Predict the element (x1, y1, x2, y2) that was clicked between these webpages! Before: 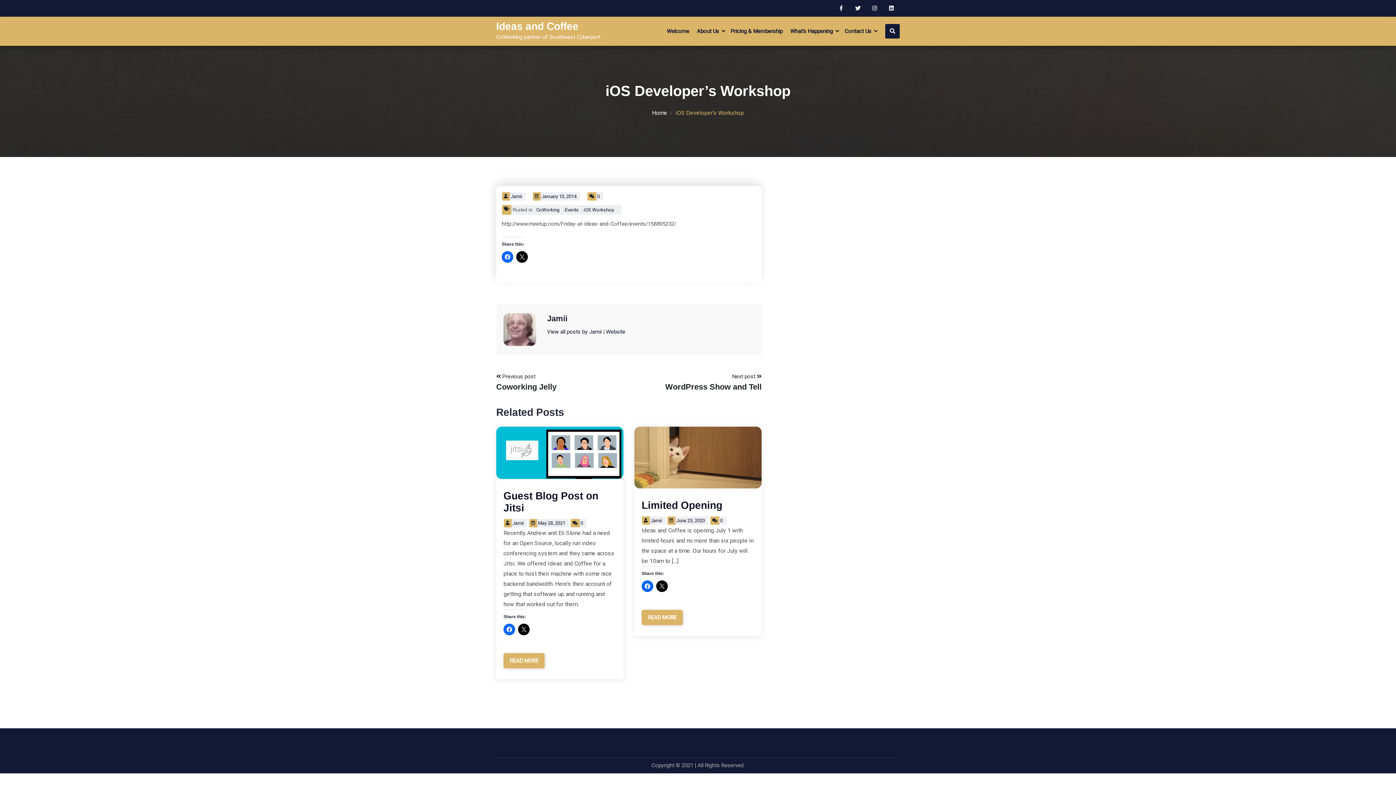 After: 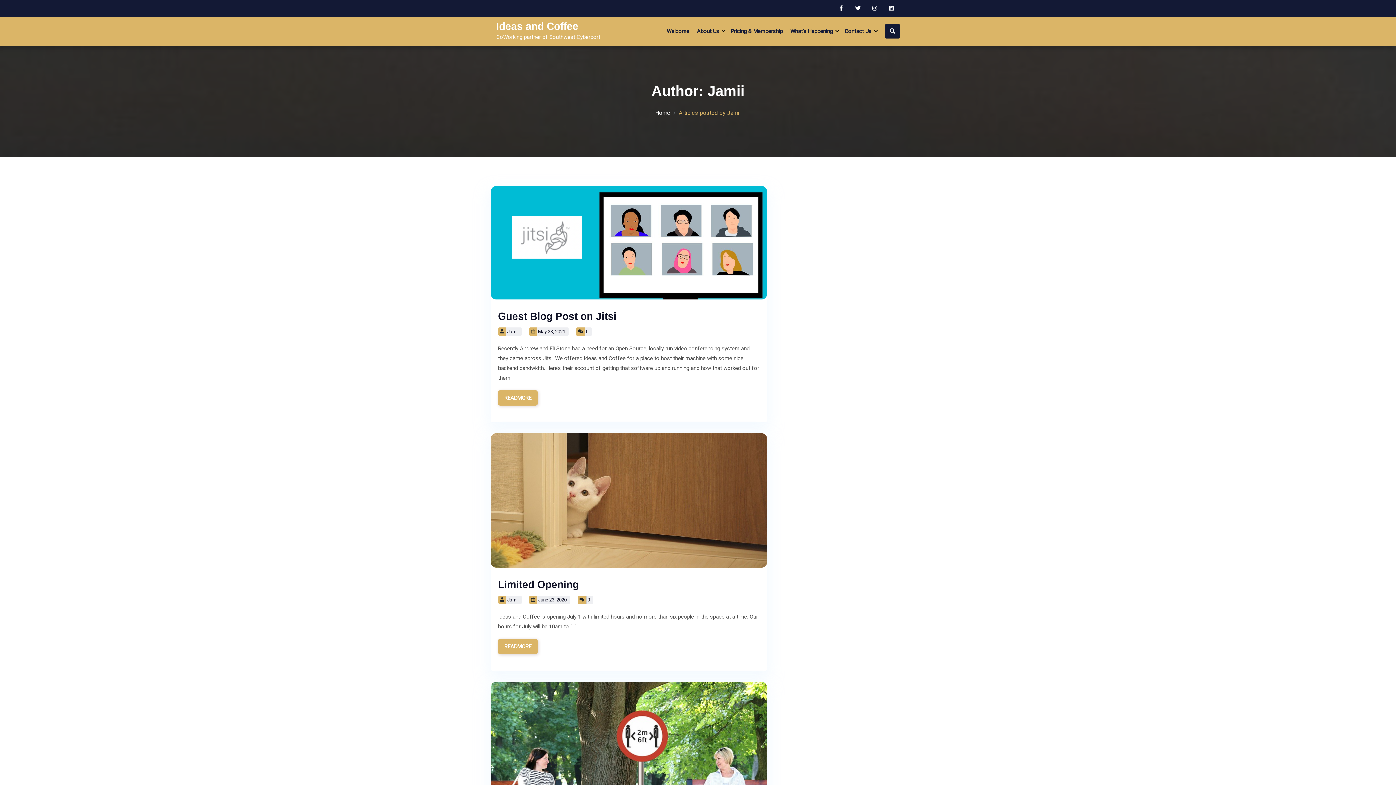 Action: bbox: (642, 516, 665, 525) label: Jamii